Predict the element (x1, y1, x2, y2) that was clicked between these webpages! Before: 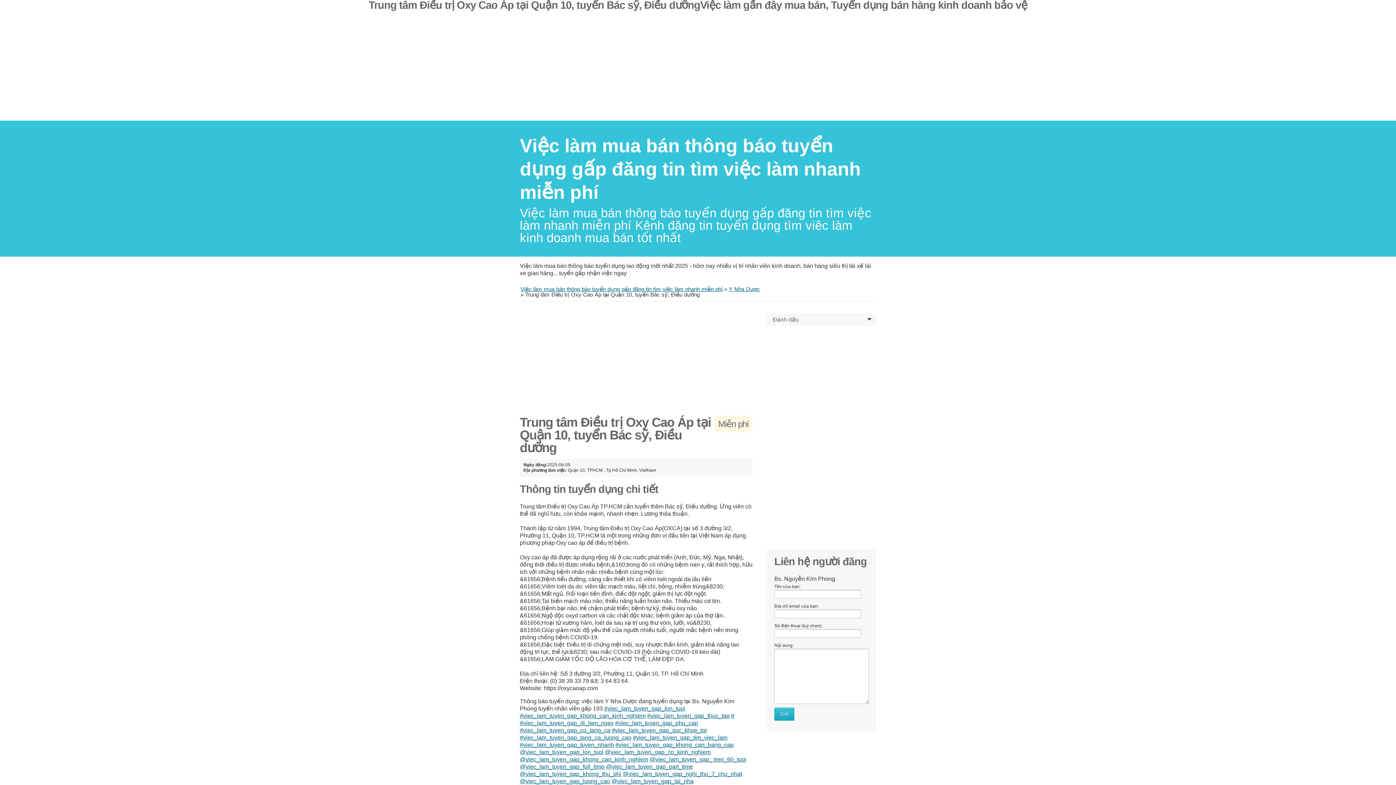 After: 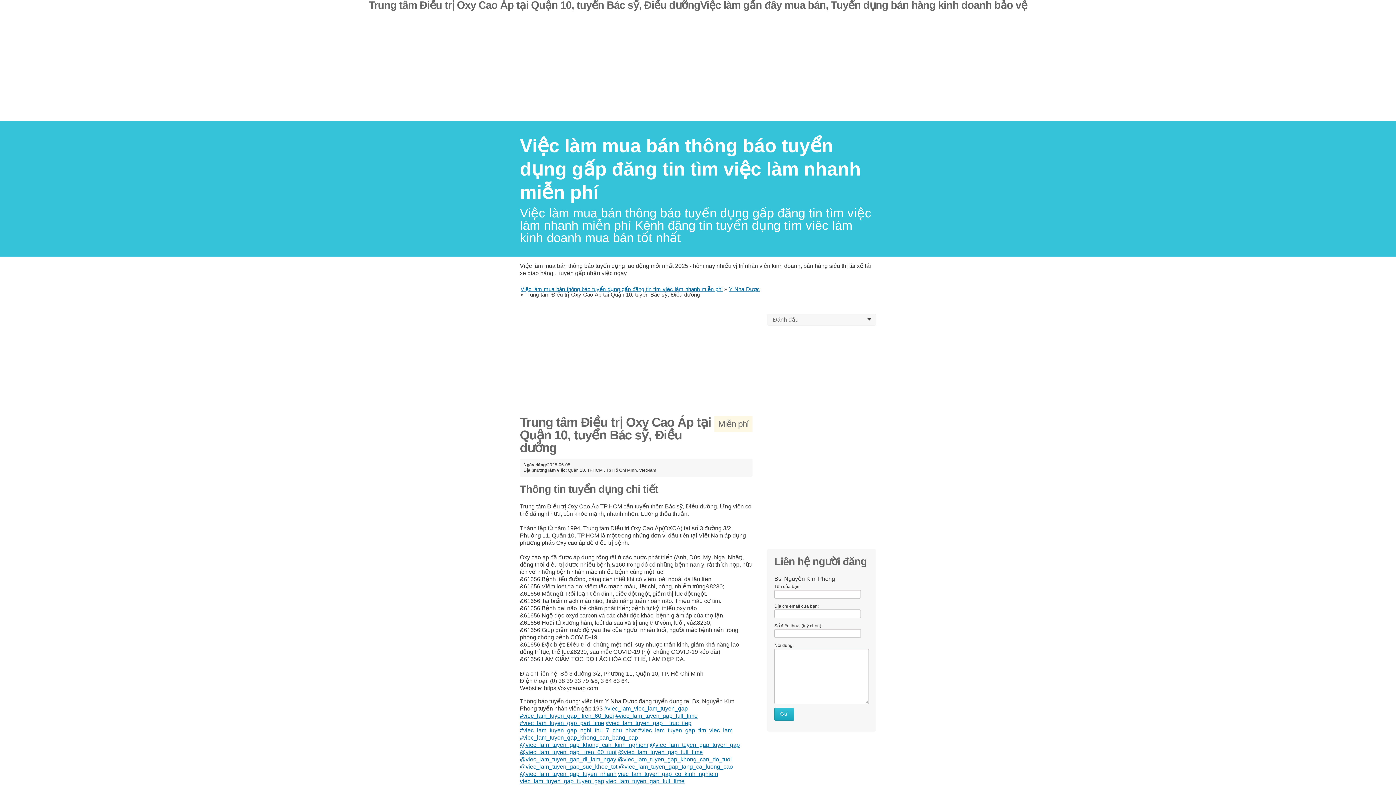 Action: bbox: (520, 735, 631, 741) label: #viec_lam_tuyen_gap_tang_ca_luong_cao